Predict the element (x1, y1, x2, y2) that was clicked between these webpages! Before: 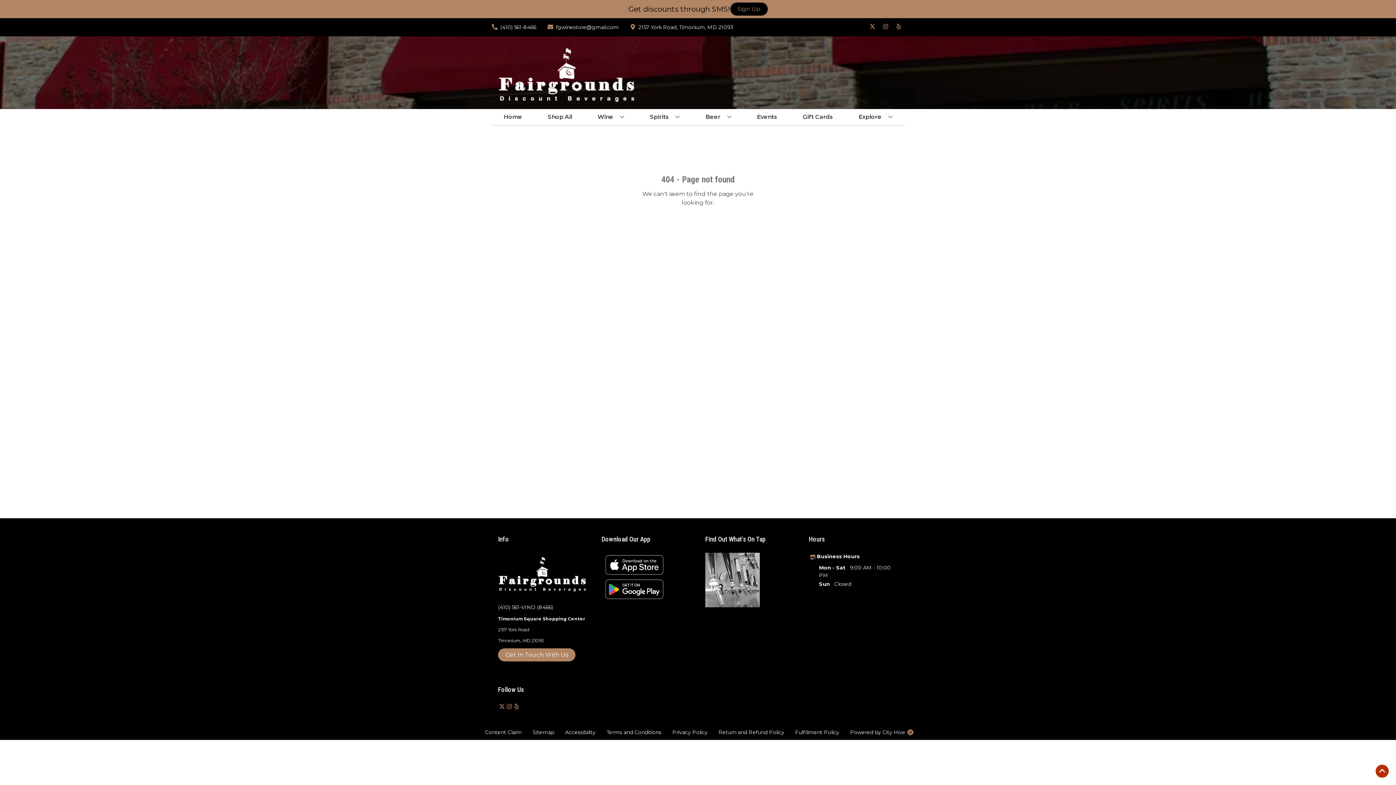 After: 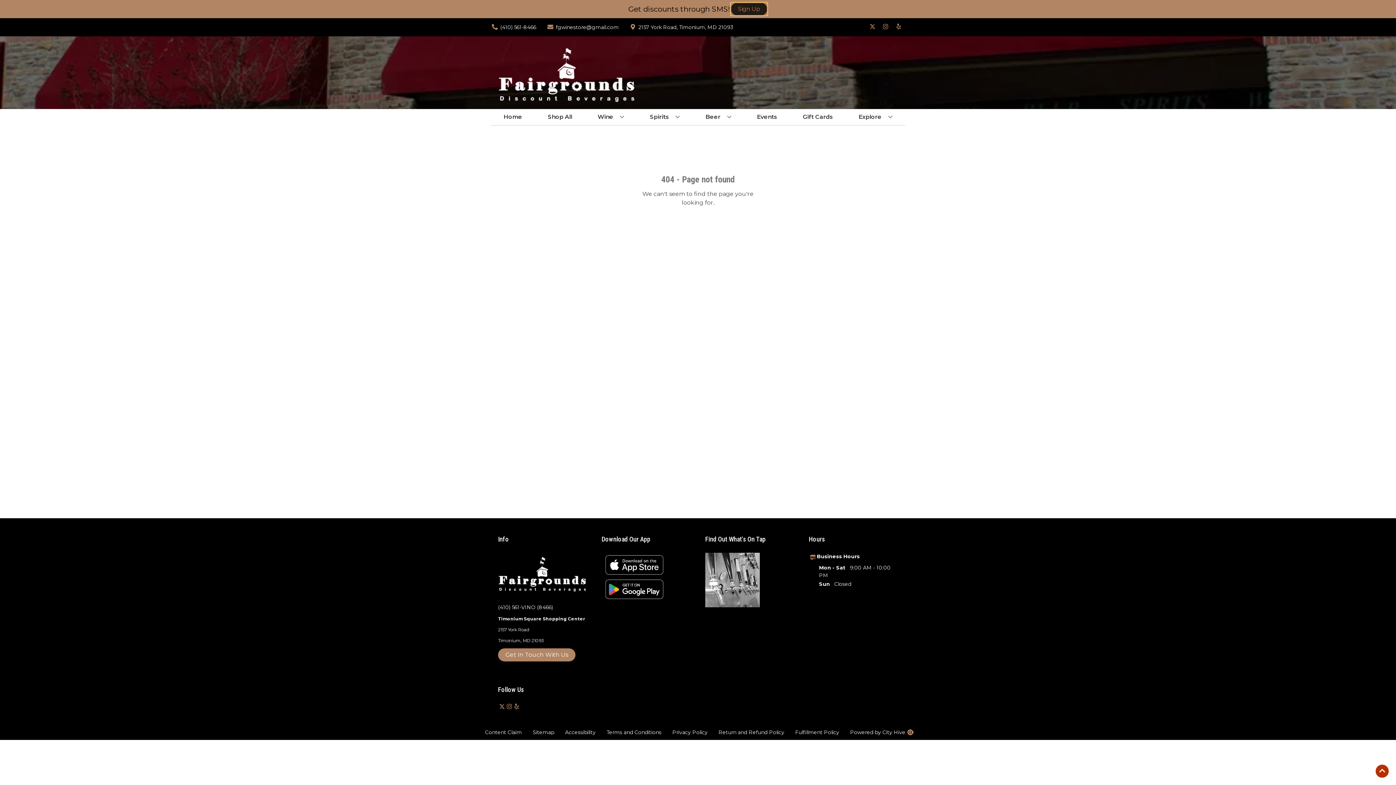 Action: bbox: (730, 2, 767, 15) label: Sign Up